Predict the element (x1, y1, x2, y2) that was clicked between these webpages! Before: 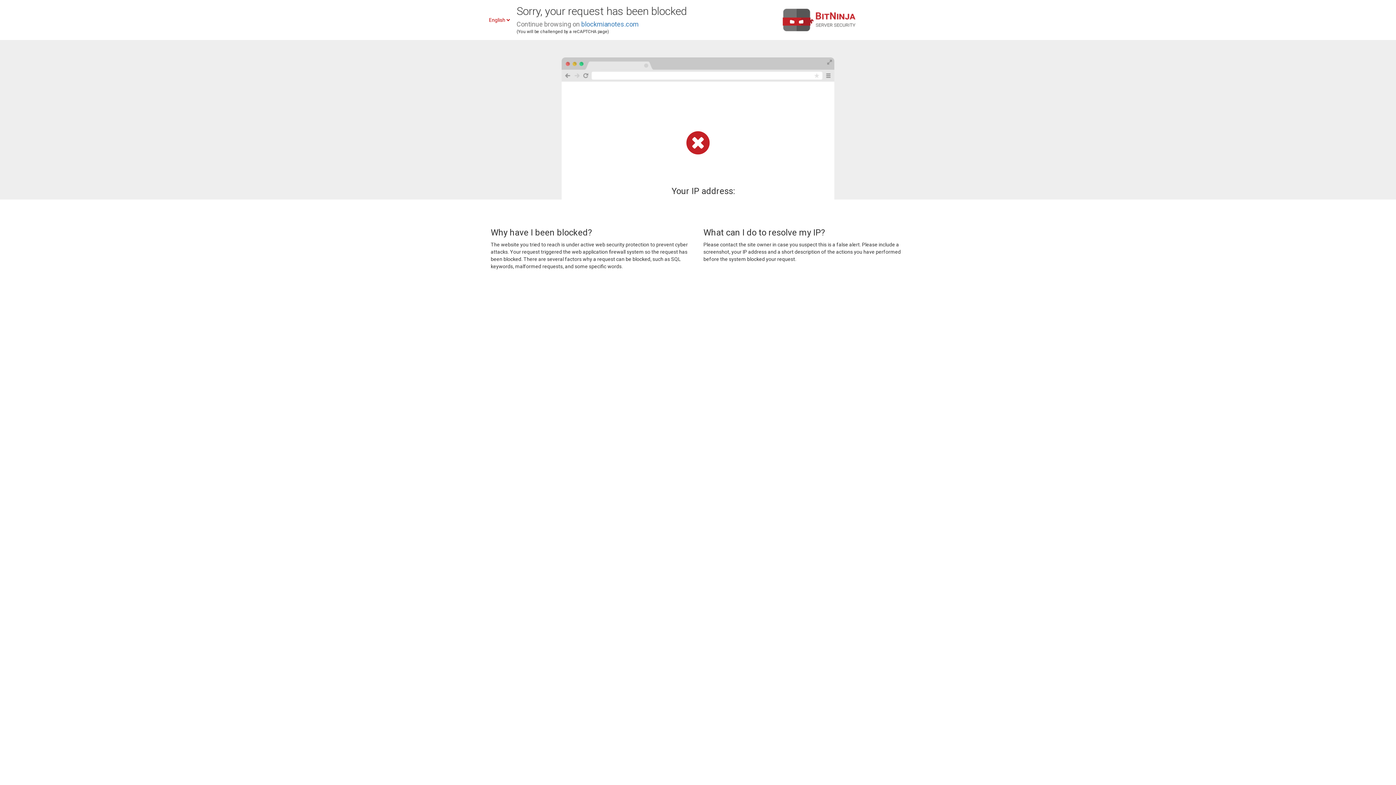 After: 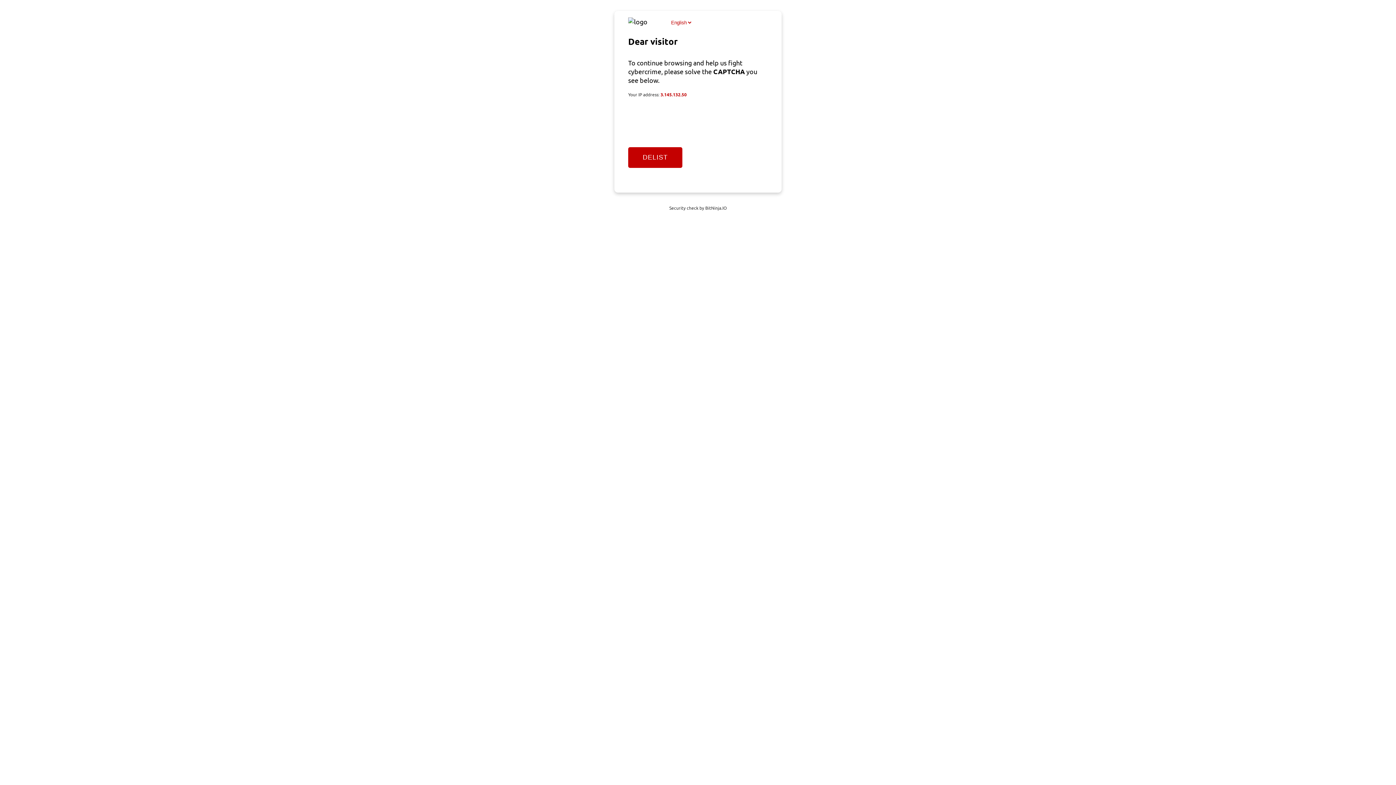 Action: label: blockmianotes.com bbox: (581, 20, 638, 28)